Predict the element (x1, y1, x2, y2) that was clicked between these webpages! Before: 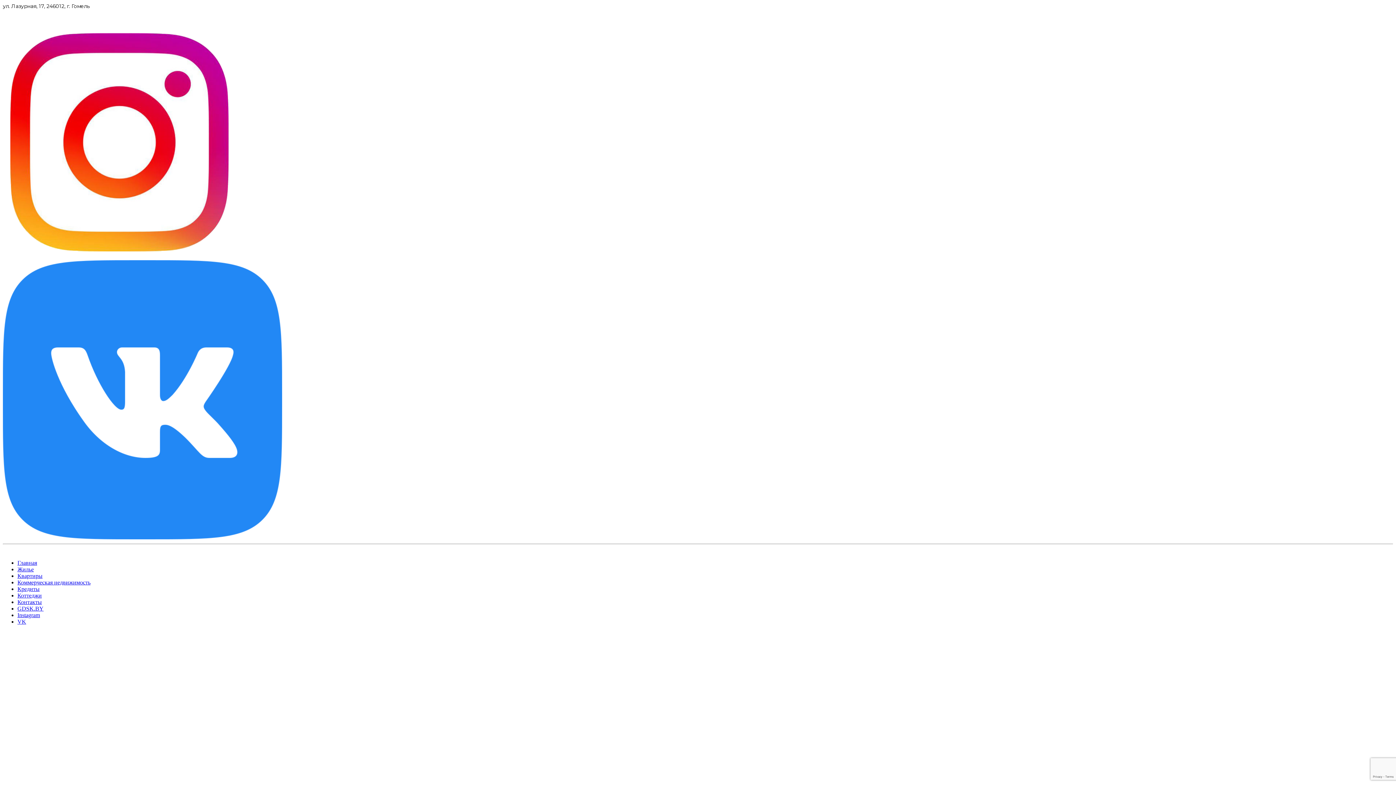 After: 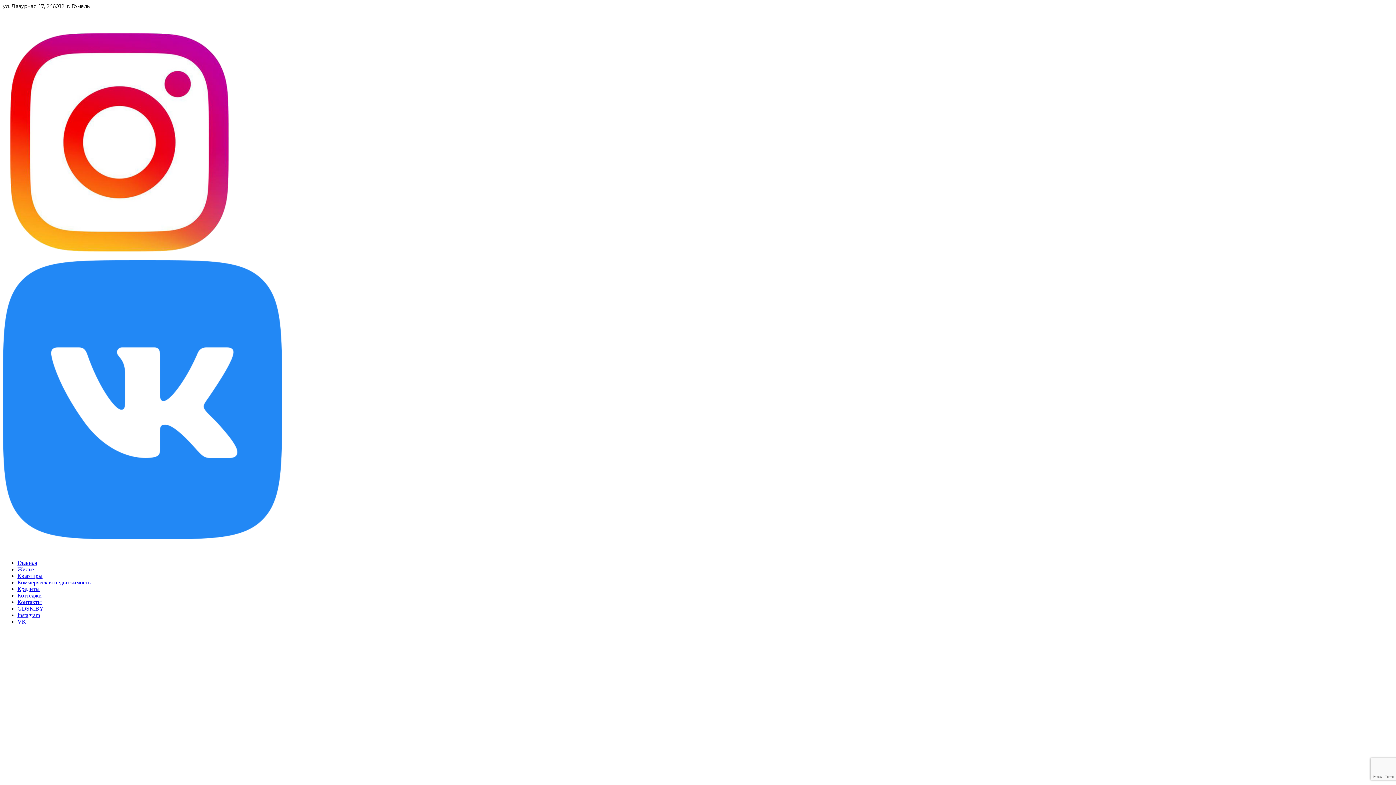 Action: bbox: (55, 16, 107, 23) label: +375 (33) 633-44-99